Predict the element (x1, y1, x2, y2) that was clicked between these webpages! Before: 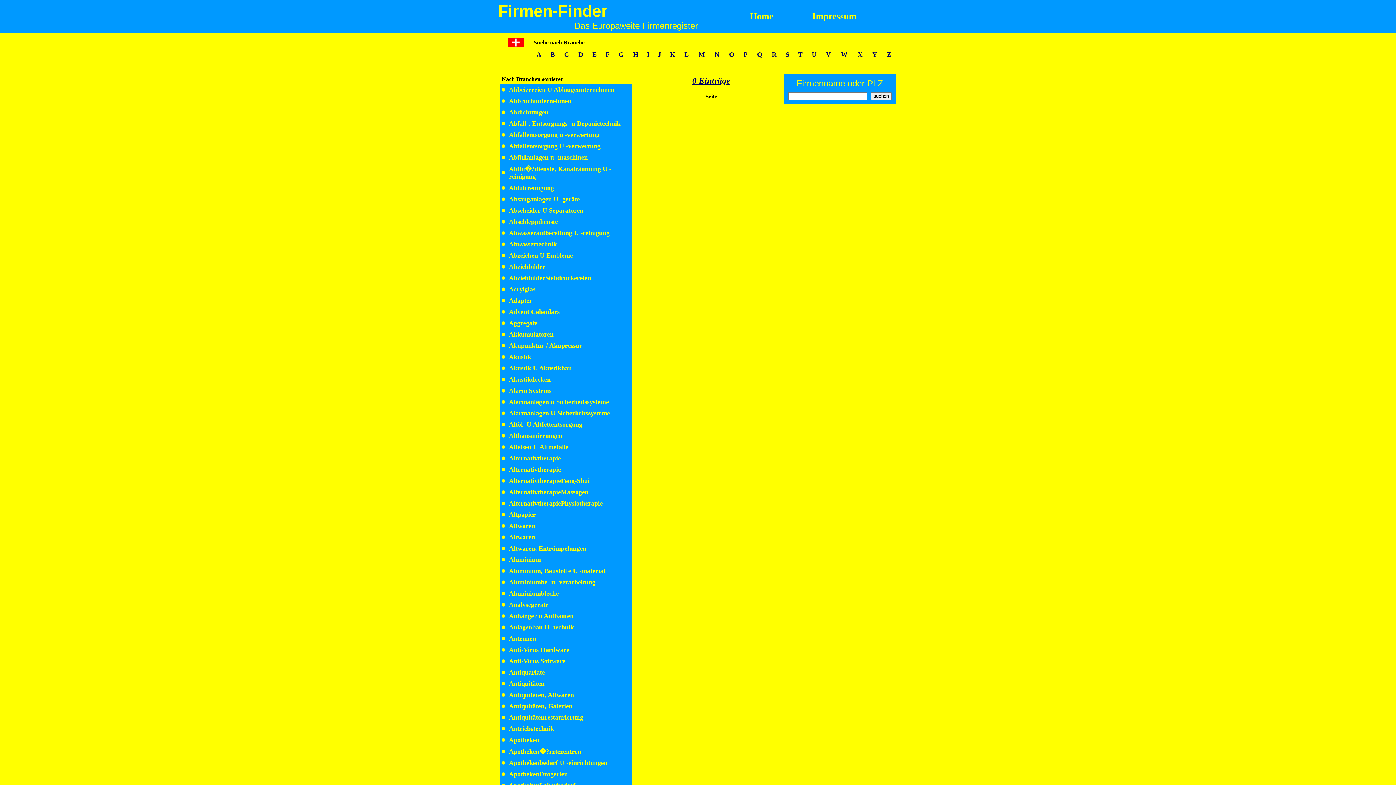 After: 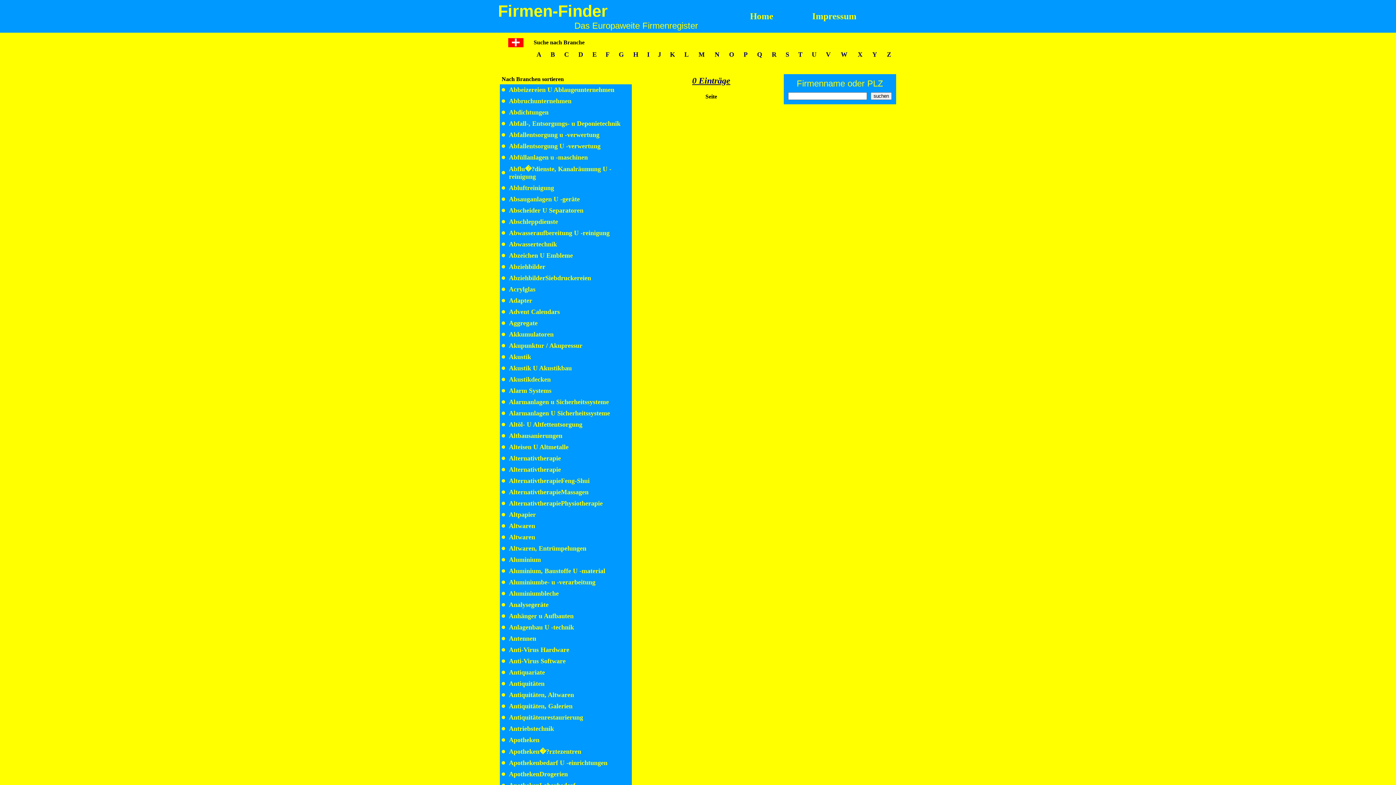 Action: label: Alarm Systems bbox: (509, 387, 551, 394)